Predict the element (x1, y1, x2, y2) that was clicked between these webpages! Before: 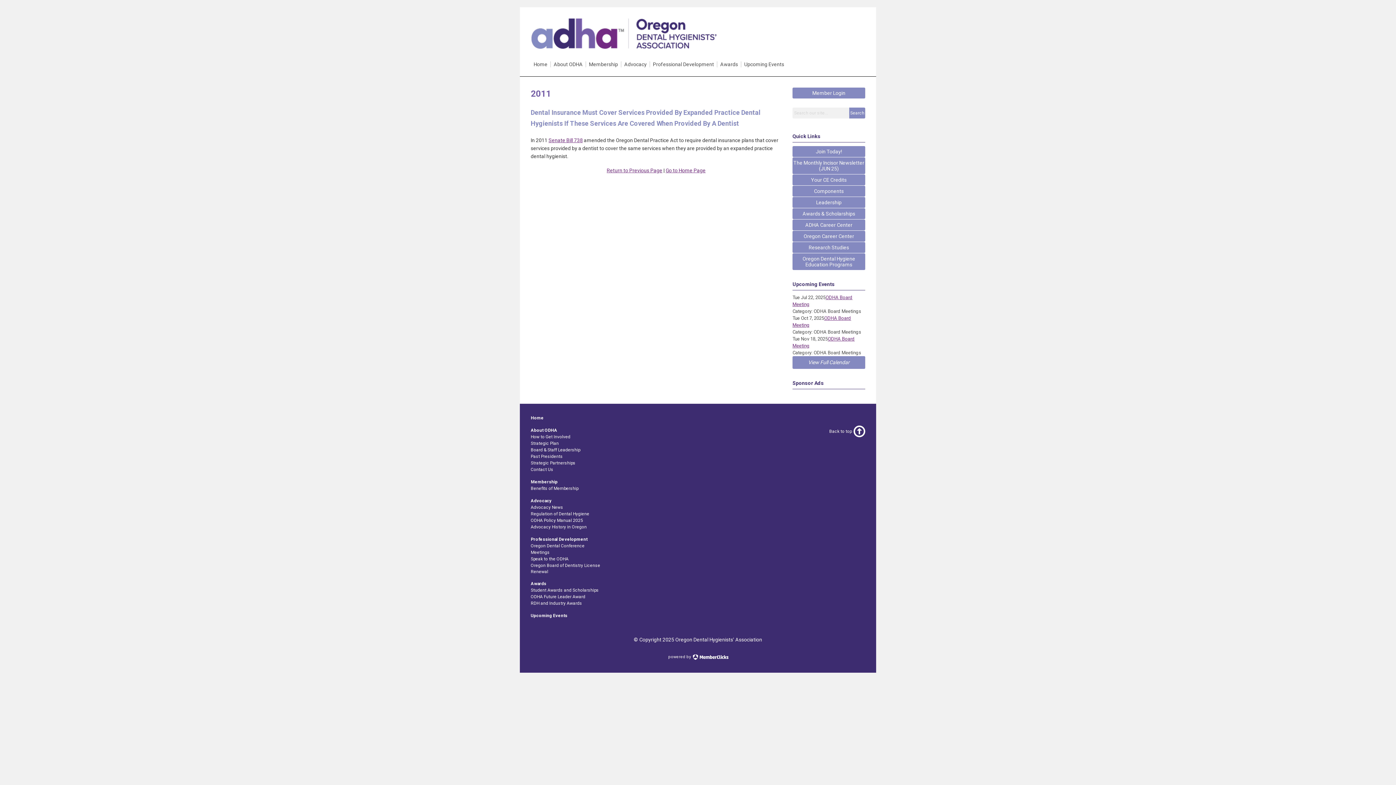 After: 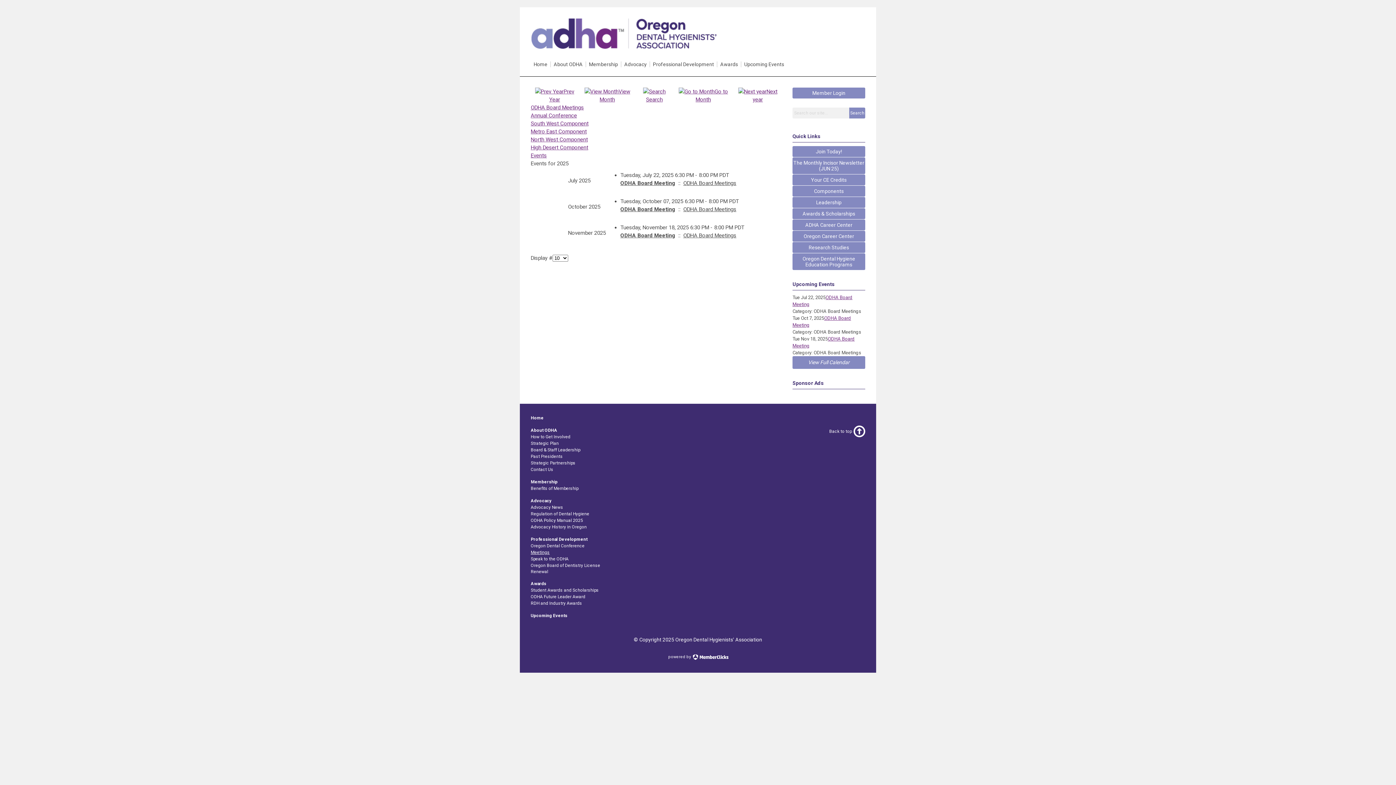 Action: label: Meetings bbox: (530, 550, 549, 555)